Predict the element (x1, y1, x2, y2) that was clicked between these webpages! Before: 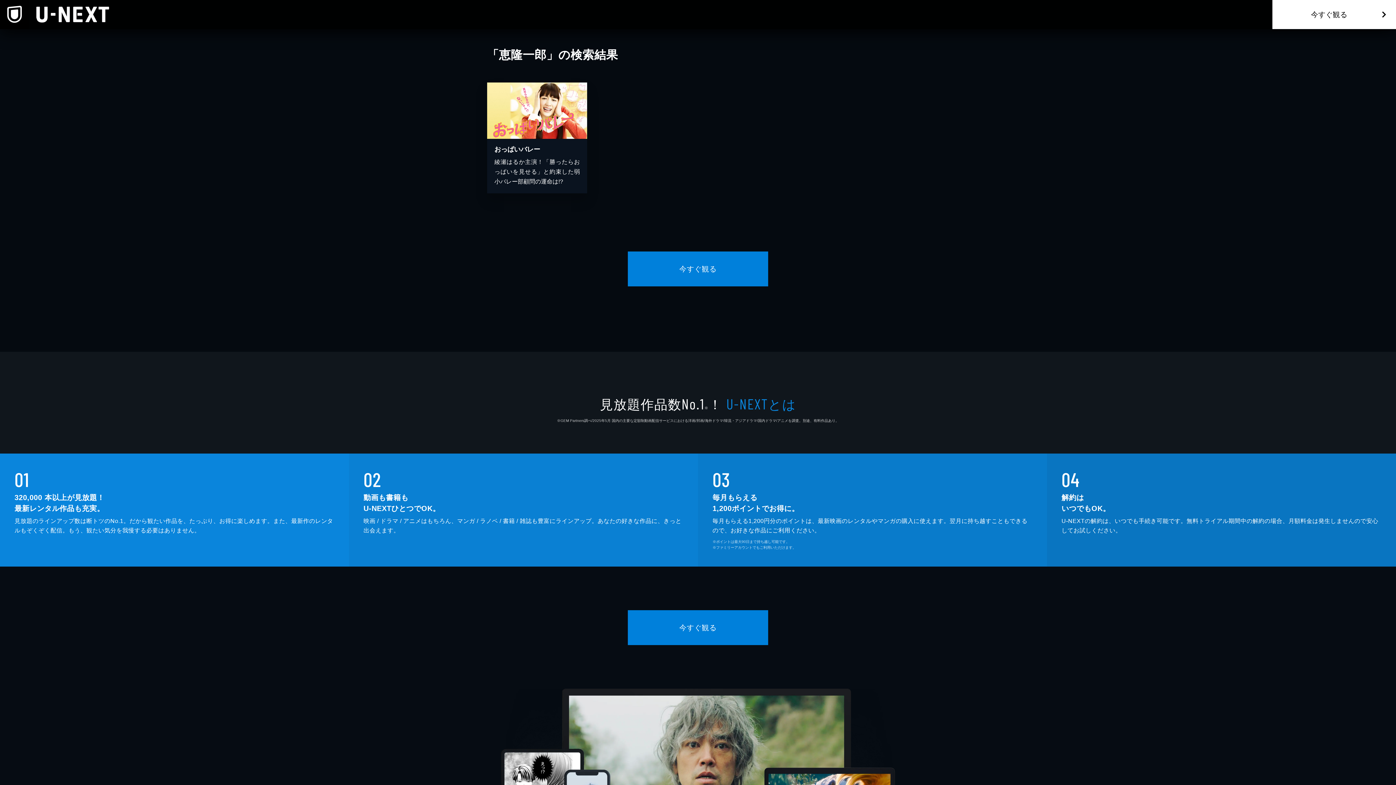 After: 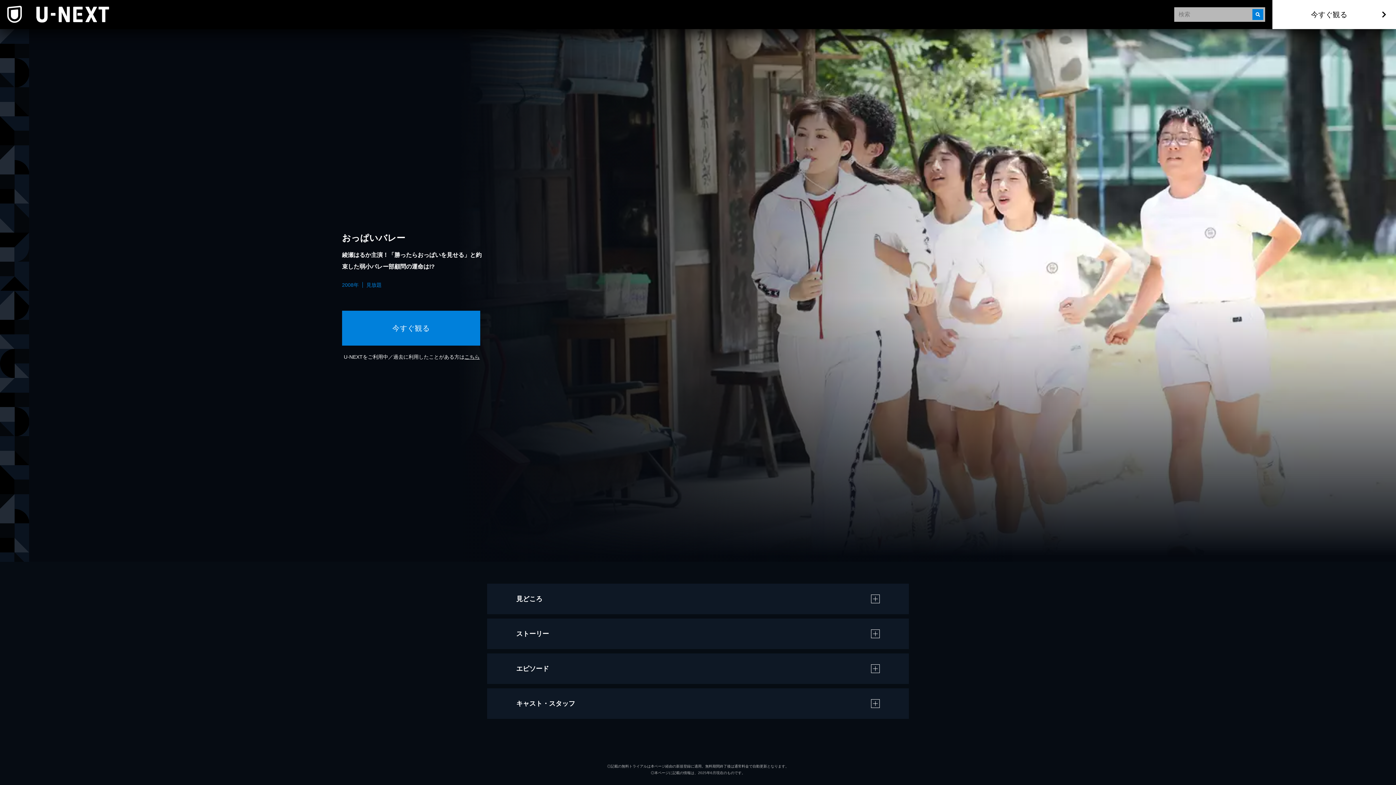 Action: label: おっぱいバレー

綾瀬はるか主演！「勝ったらおっぱいを見せる」と約束した弱小バレー部顧問の運命は!? bbox: (487, 82, 587, 193)